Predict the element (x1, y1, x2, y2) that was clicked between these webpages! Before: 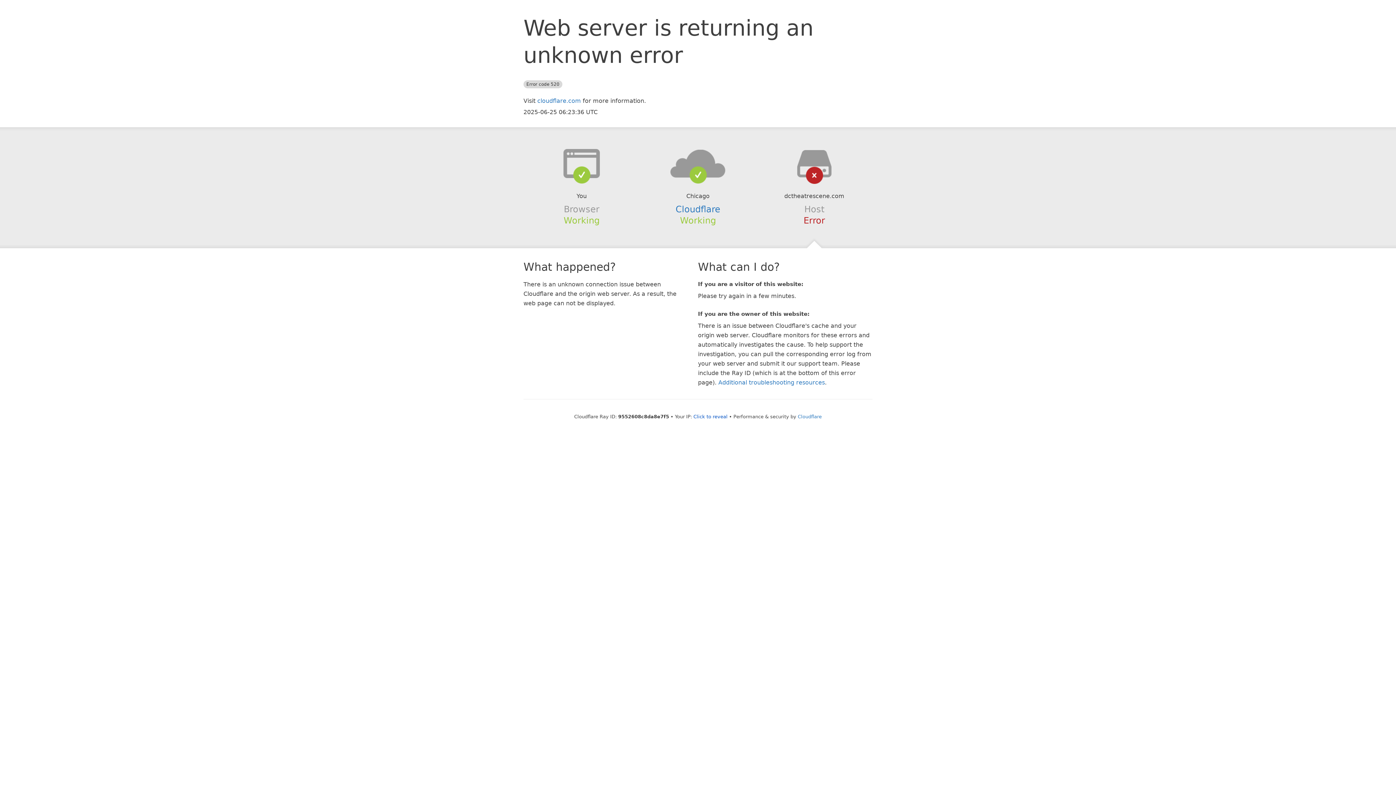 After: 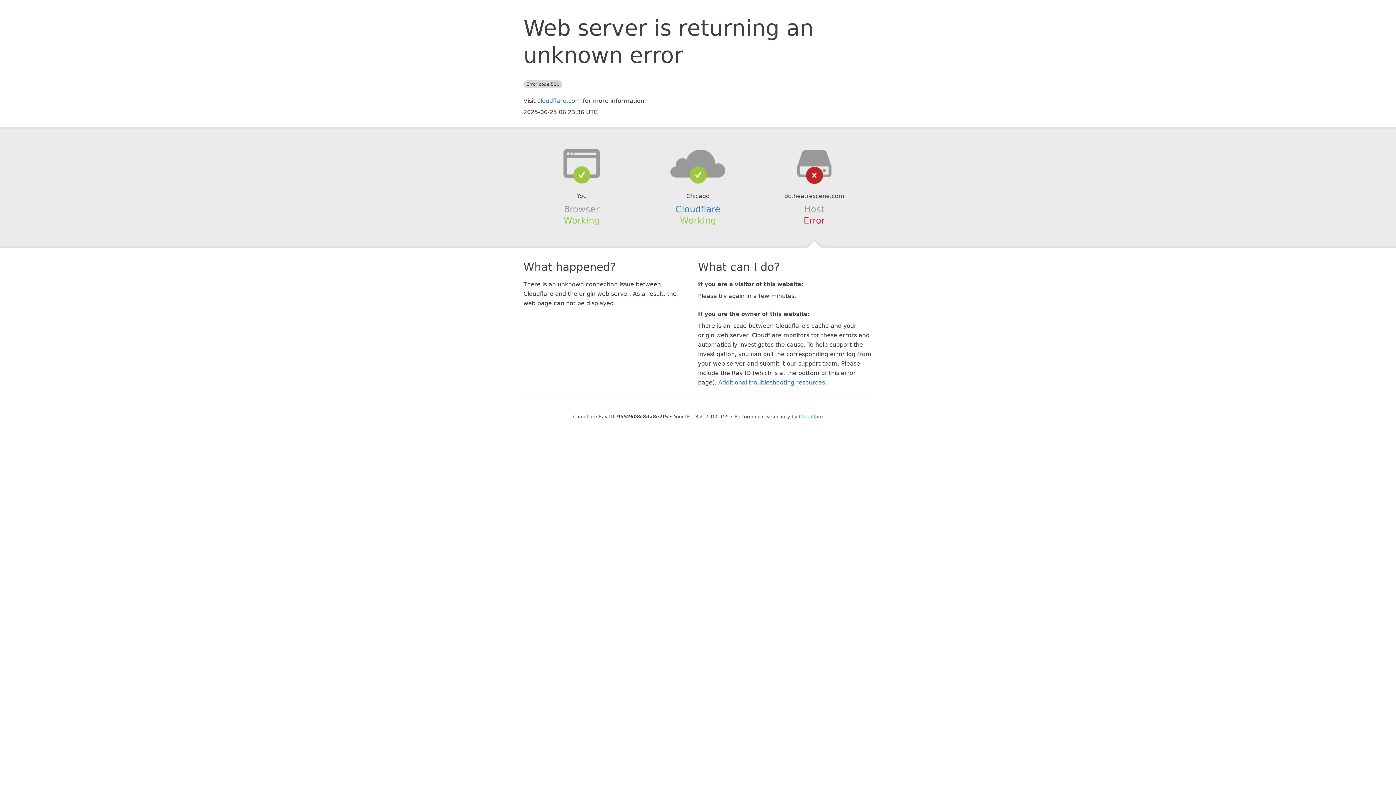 Action: bbox: (693, 414, 727, 419) label: Click to reveal